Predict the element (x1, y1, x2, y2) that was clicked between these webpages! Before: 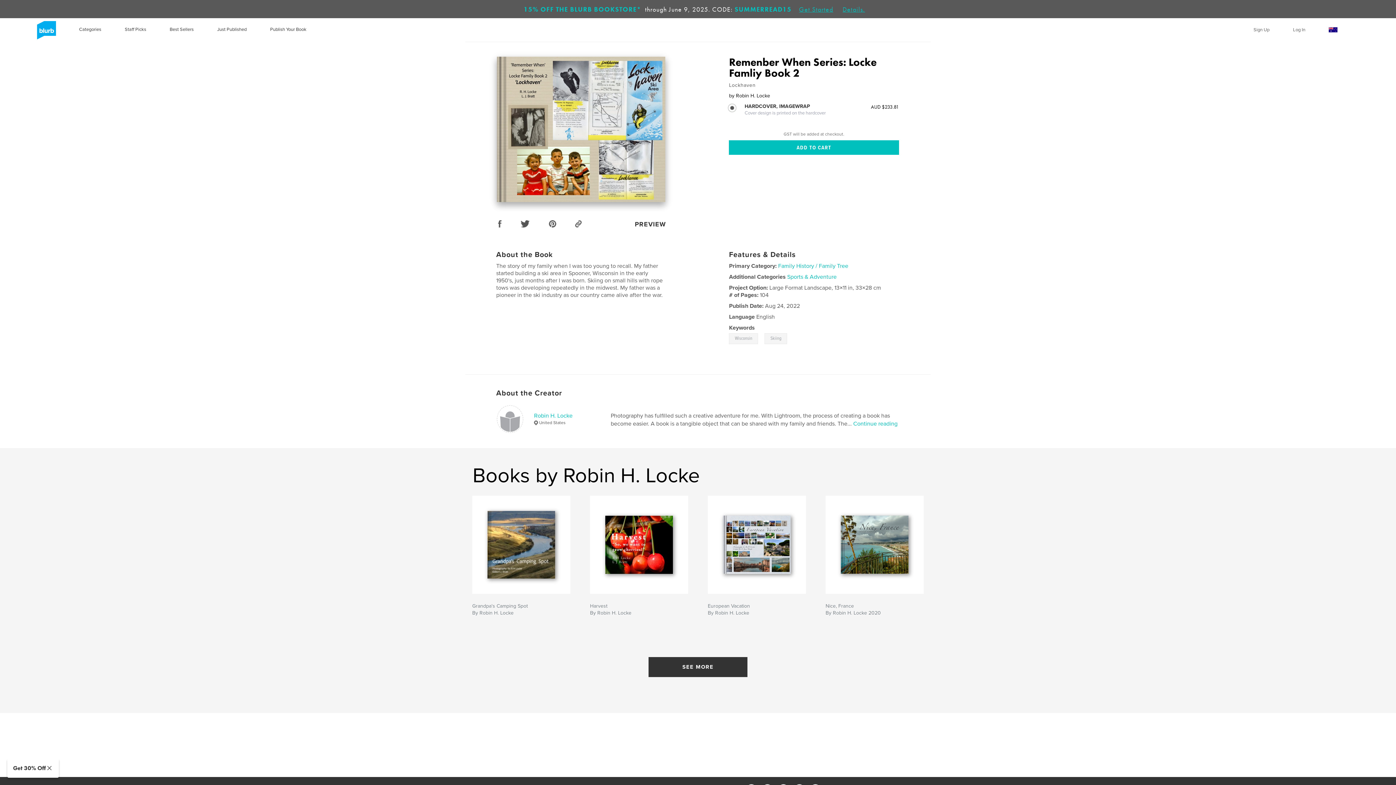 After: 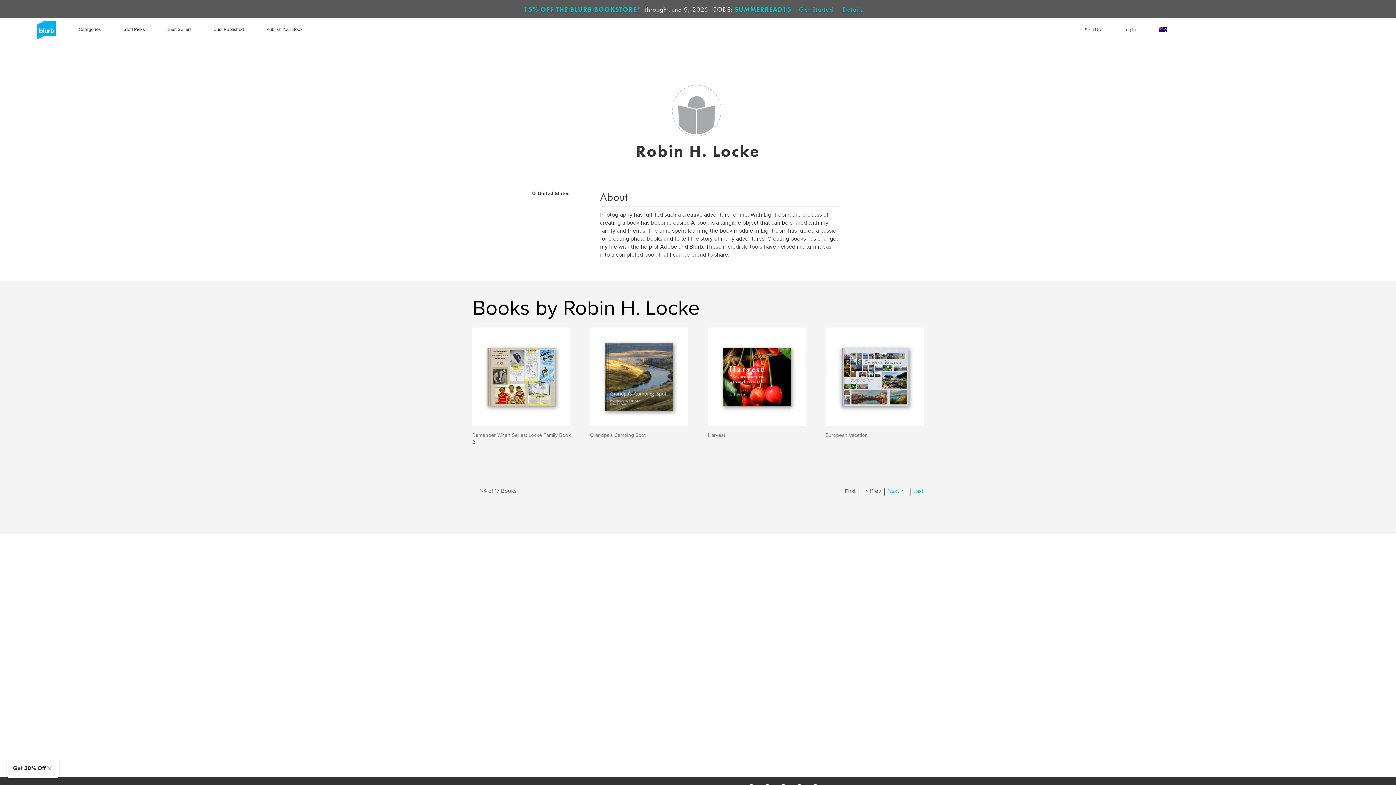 Action: bbox: (496, 389, 562, 397) label: About the Creator